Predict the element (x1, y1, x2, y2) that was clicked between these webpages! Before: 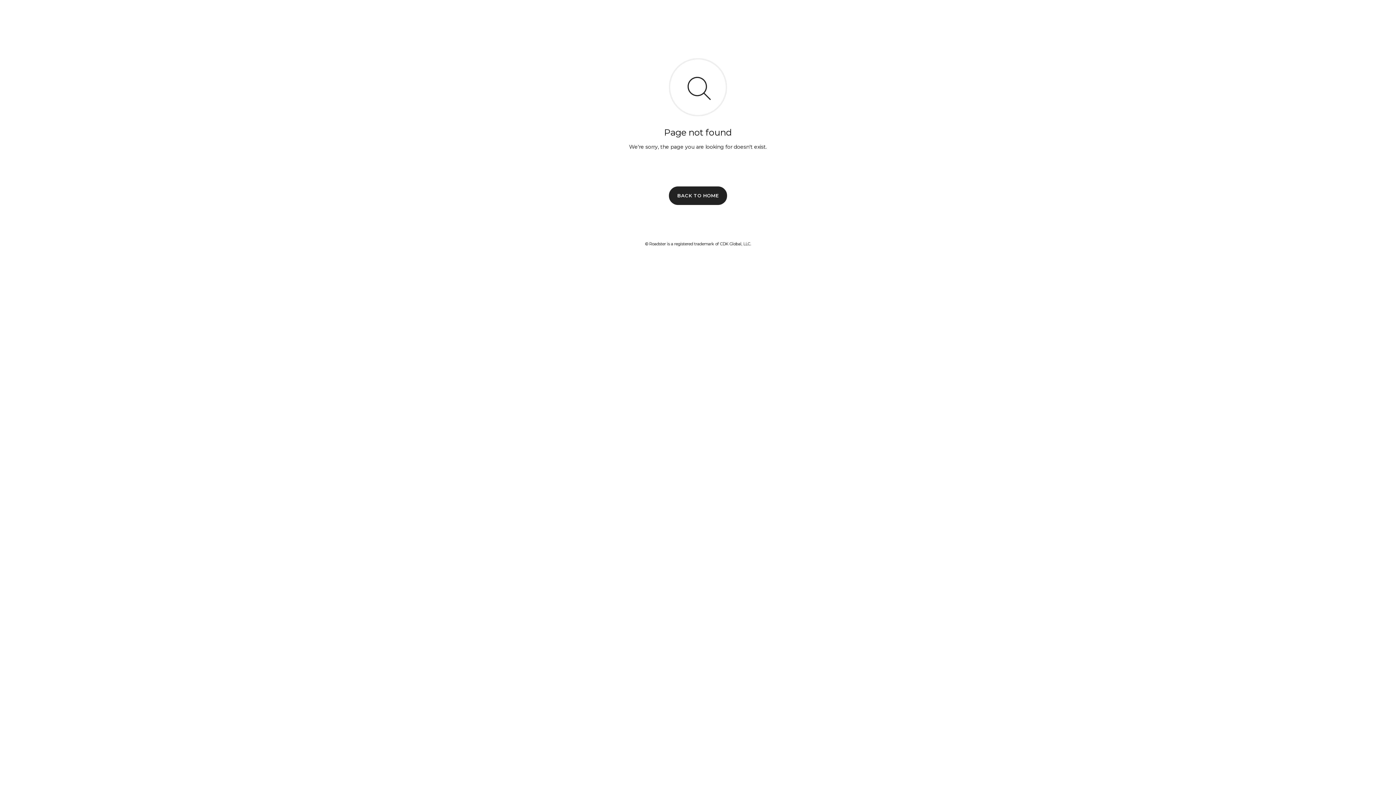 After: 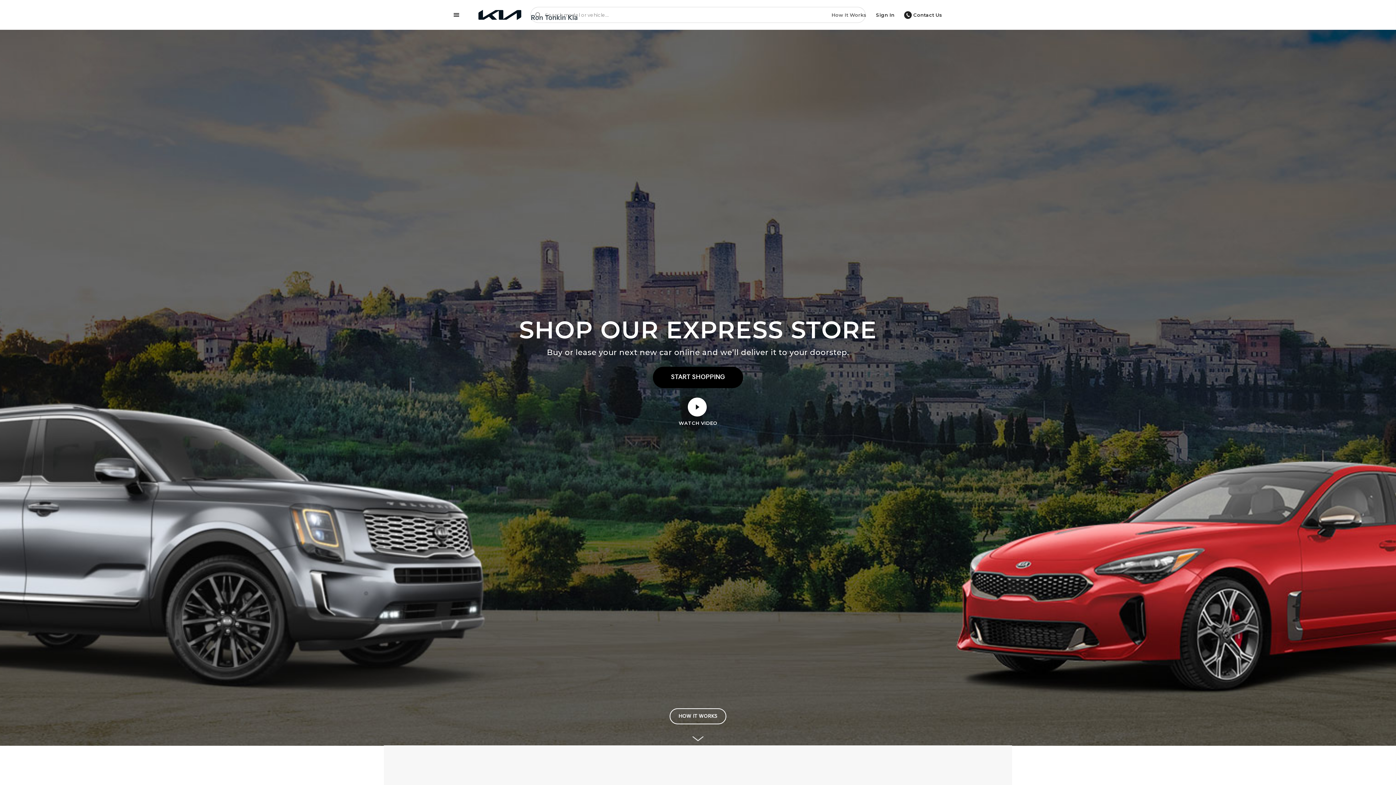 Action: label: BACK TO HOME bbox: (669, 186, 727, 204)